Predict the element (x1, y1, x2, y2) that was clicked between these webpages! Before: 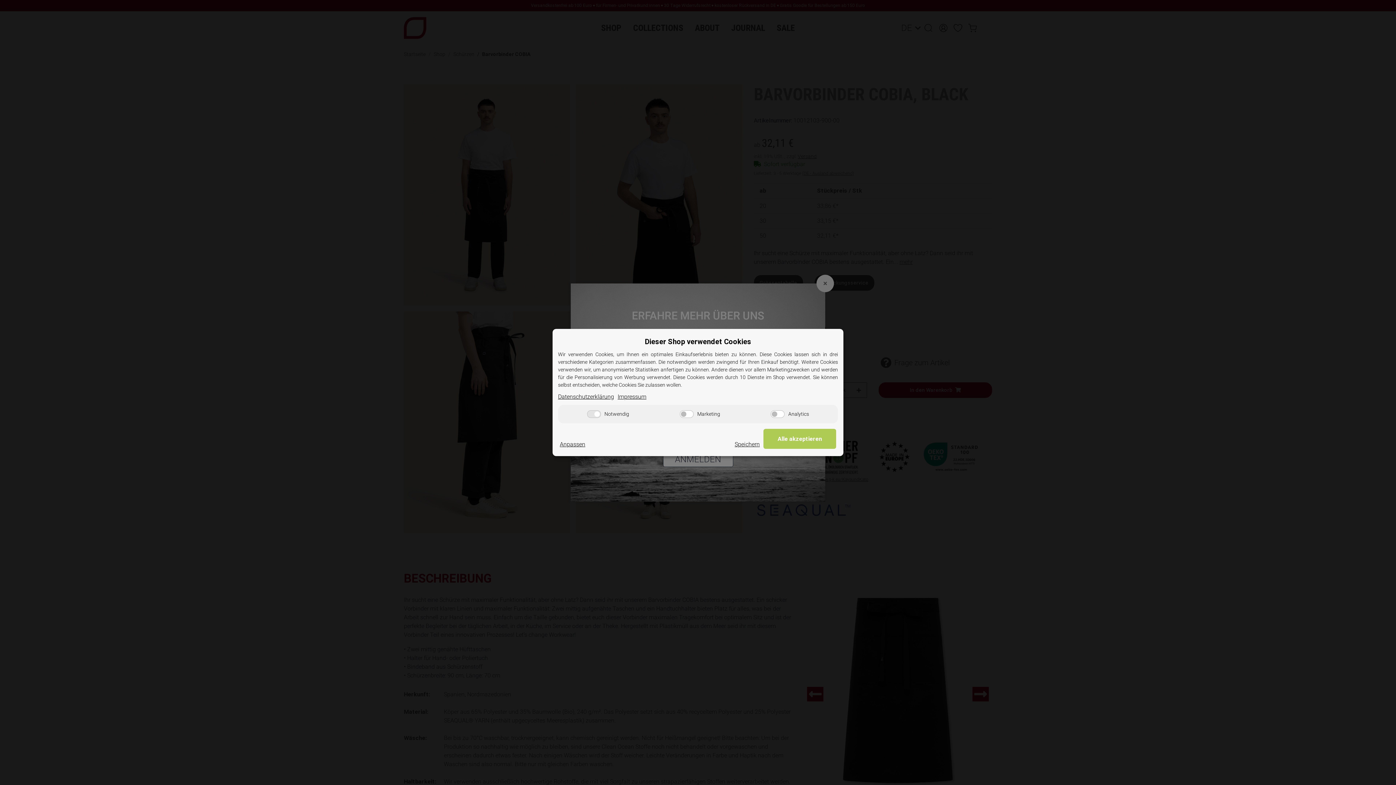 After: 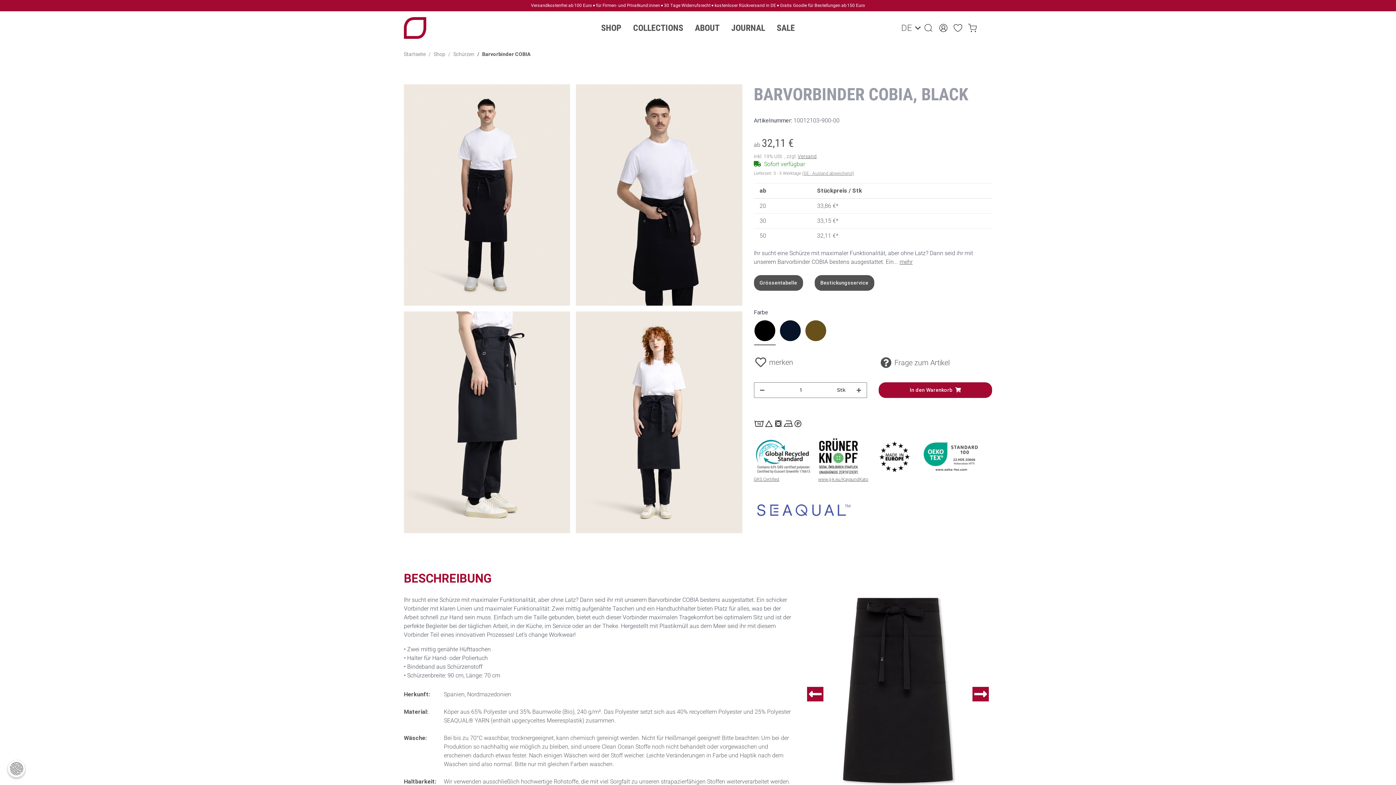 Action: bbox: (763, 429, 836, 449) label: Alle akzeptieren